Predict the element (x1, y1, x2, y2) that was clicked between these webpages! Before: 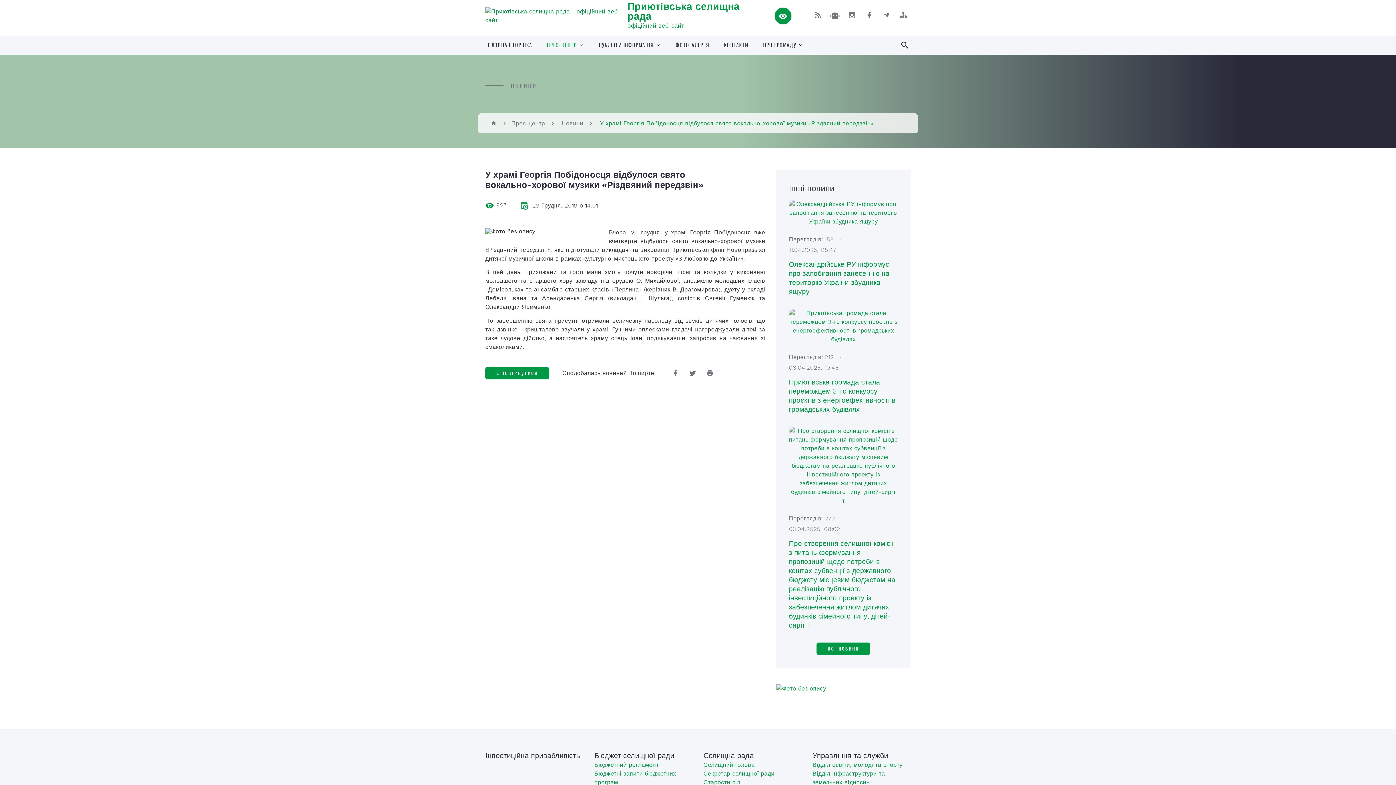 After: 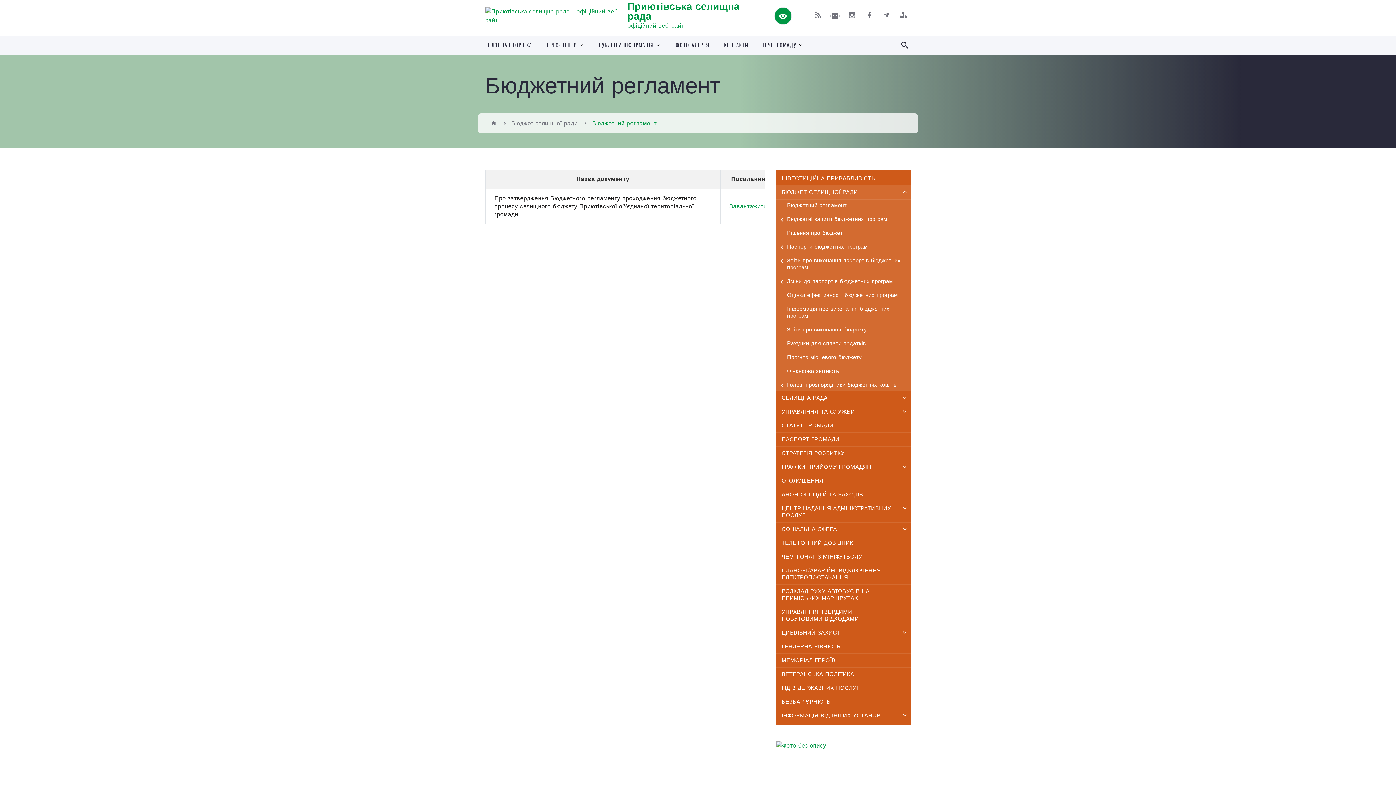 Action: label: Бюджетний регламент bbox: (594, 761, 658, 768)